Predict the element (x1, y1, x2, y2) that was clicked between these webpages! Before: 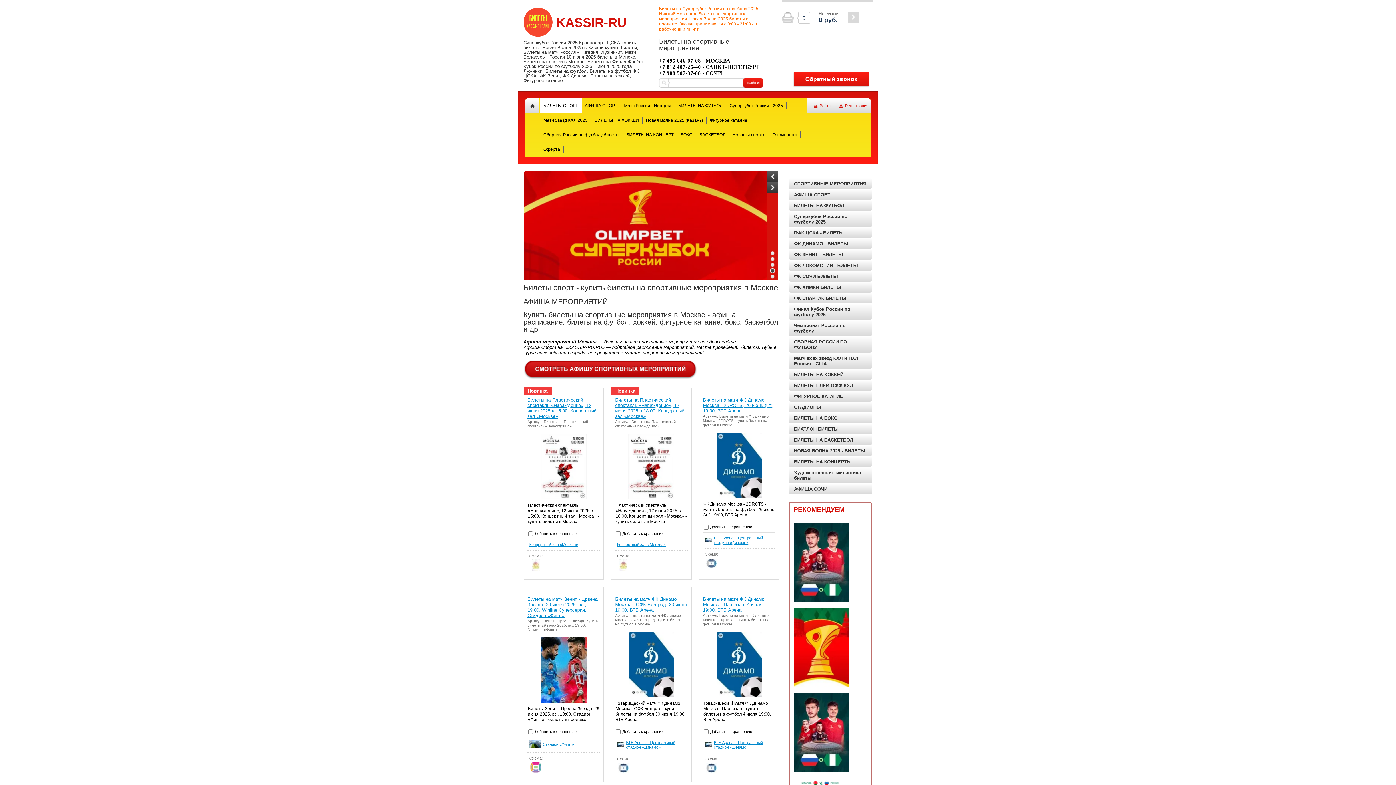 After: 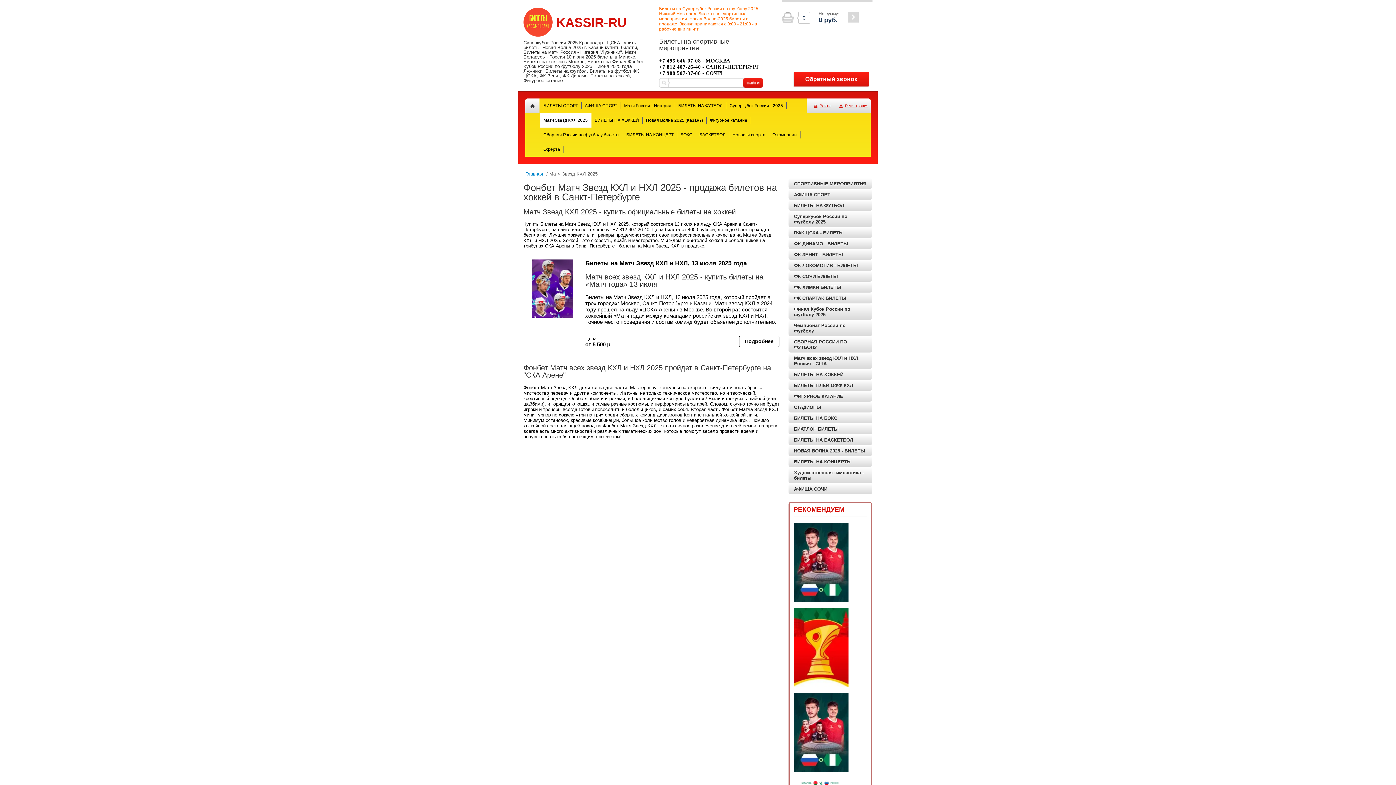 Action: bbox: (539, 113, 591, 127) label: Матч Звезд КХЛ 2025